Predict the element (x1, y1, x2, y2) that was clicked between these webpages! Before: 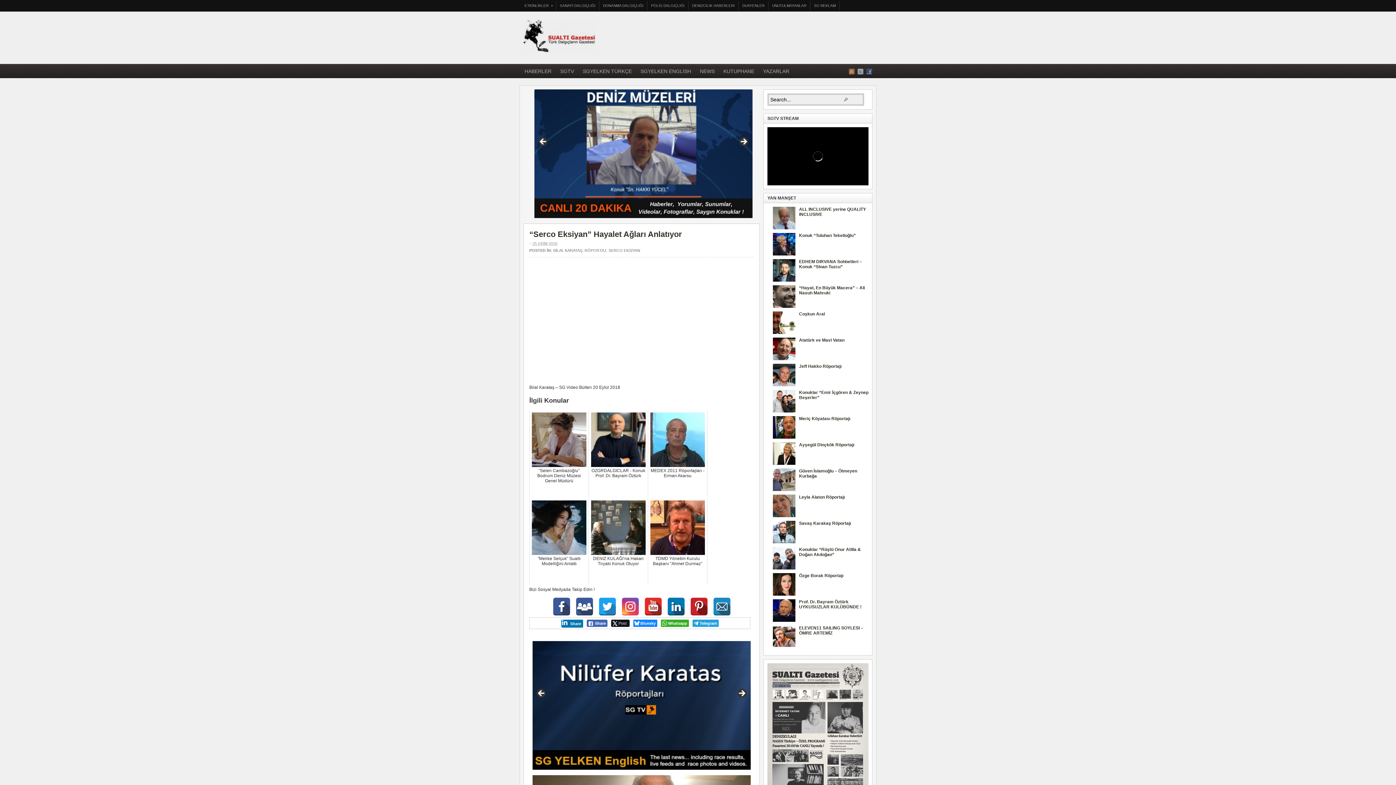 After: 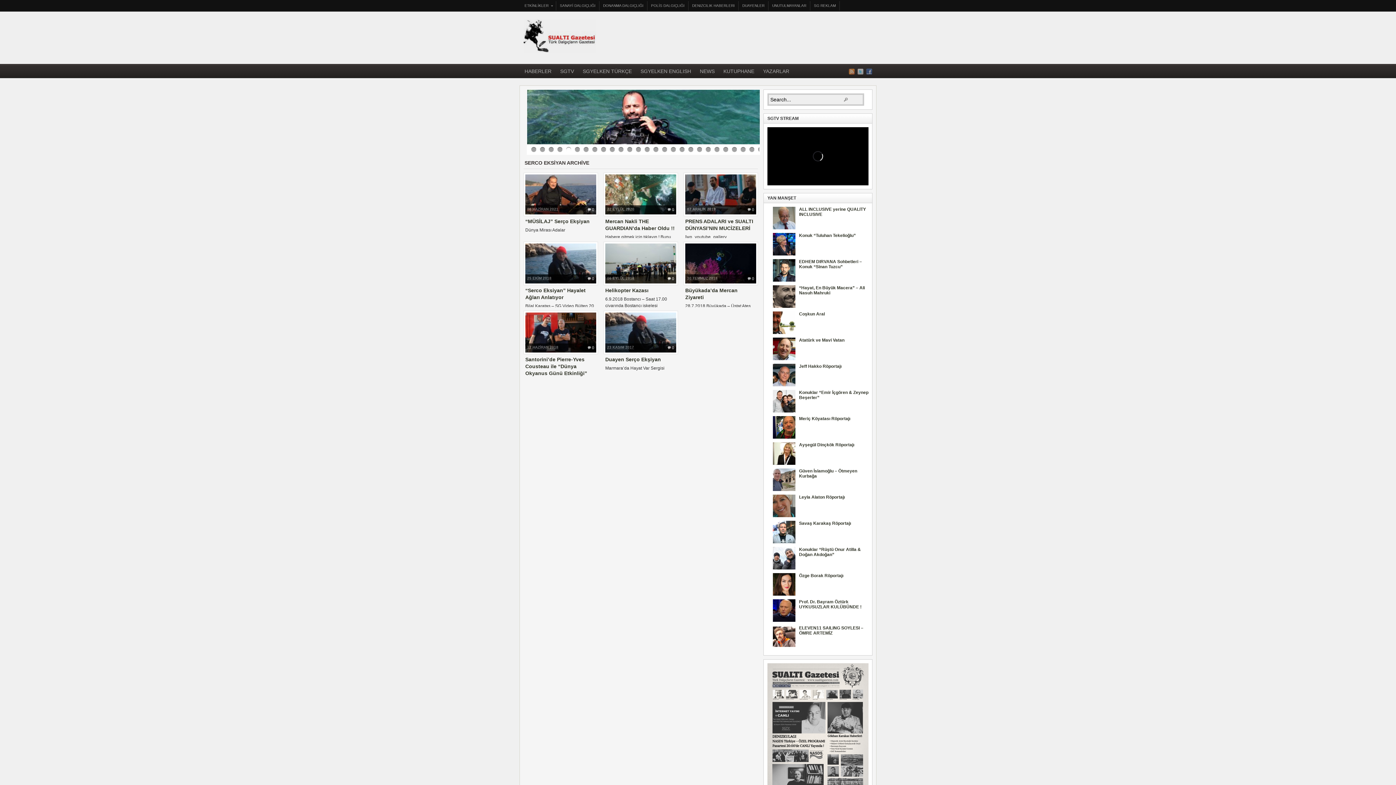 Action: label: SERCO EKSİYAN bbox: (608, 248, 640, 252)